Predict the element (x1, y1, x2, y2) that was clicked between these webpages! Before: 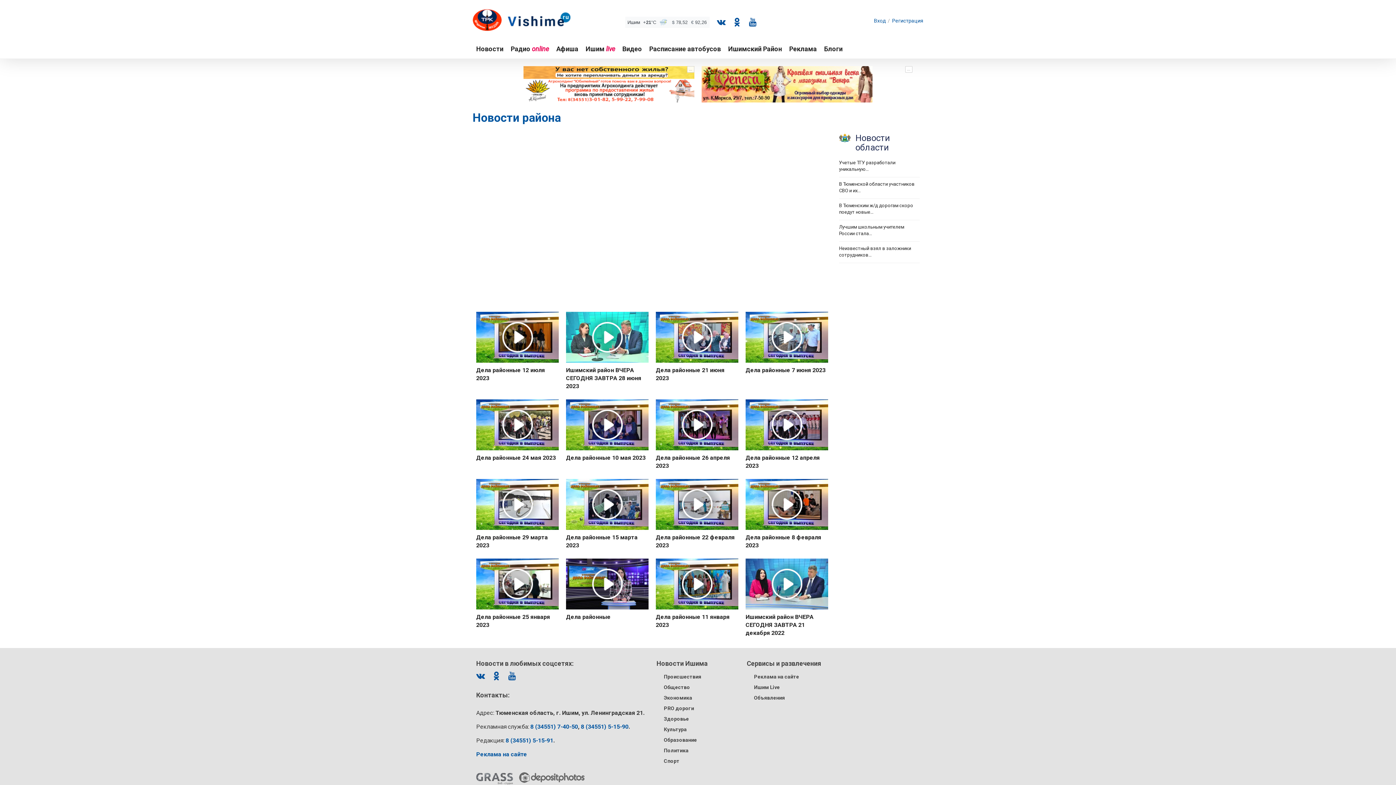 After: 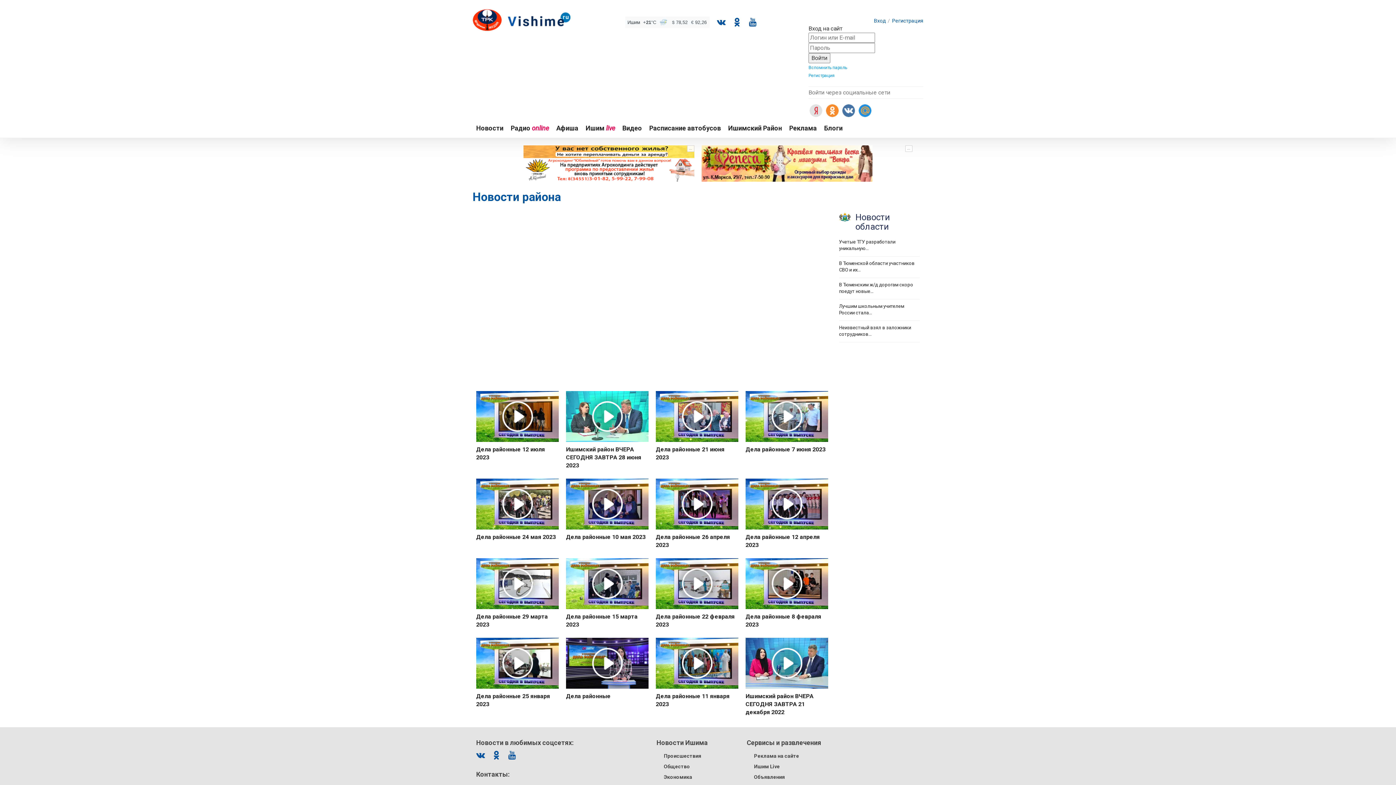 Action: bbox: (874, 17, 886, 24) label: Вход